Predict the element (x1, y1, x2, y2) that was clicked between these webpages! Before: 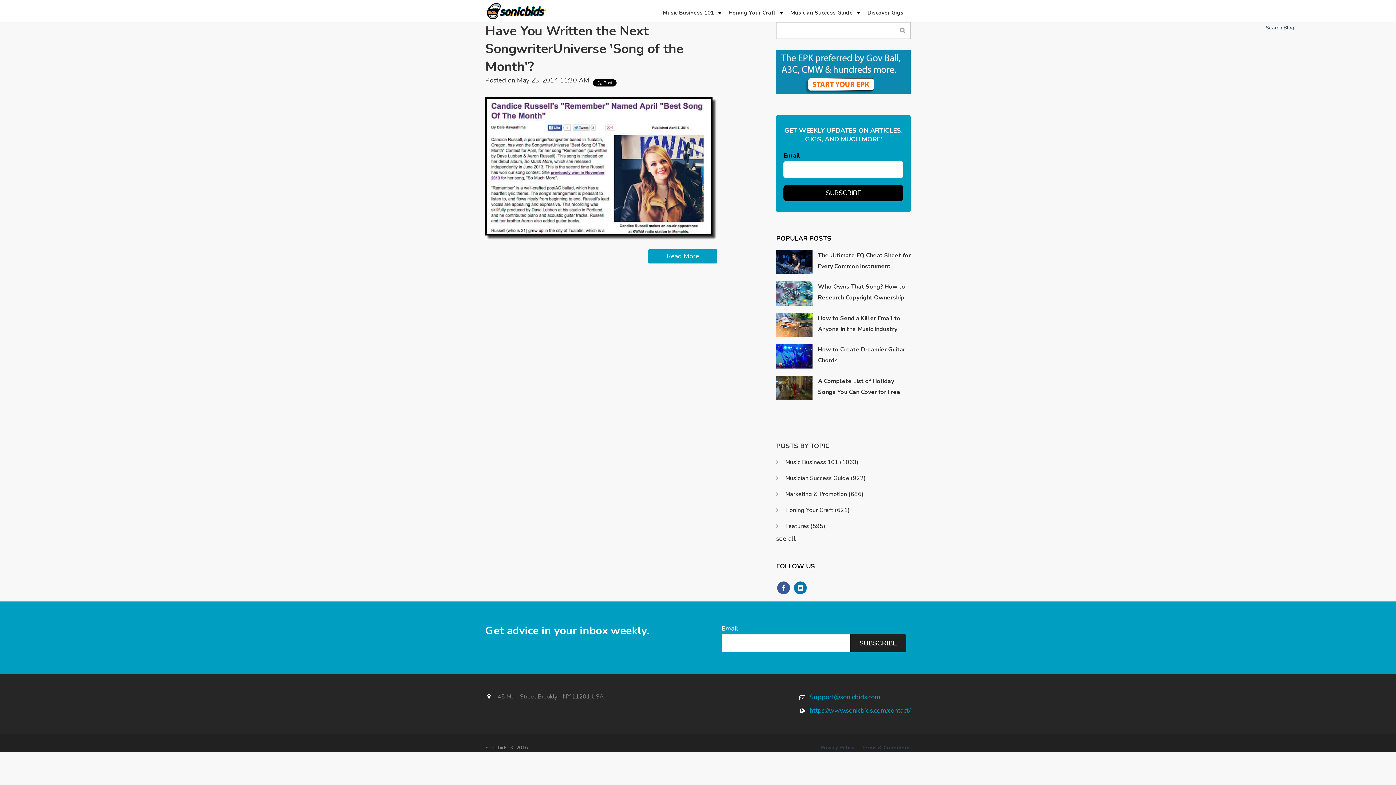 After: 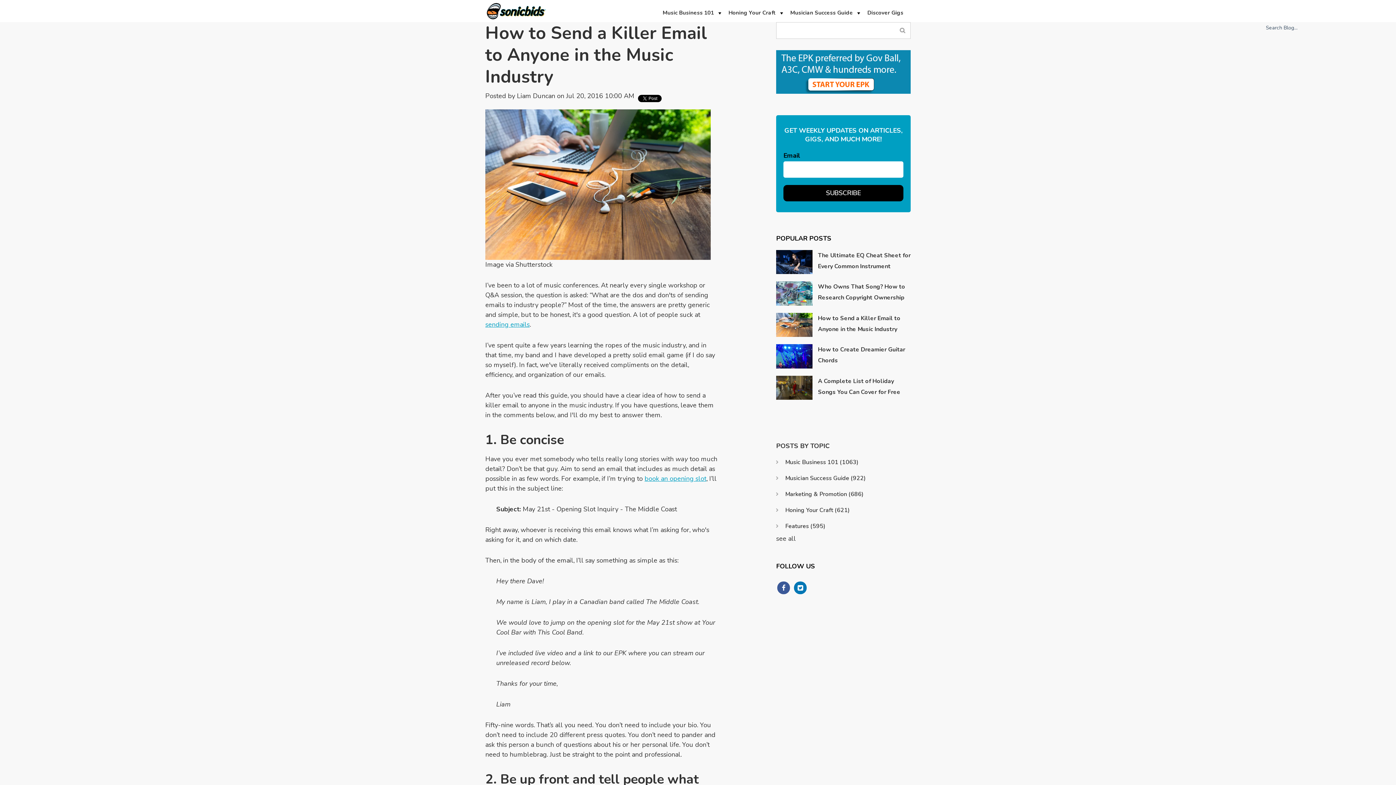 Action: bbox: (818, 312, 910, 334) label: How to Send a Killer Email to Anyone in the Music Industry